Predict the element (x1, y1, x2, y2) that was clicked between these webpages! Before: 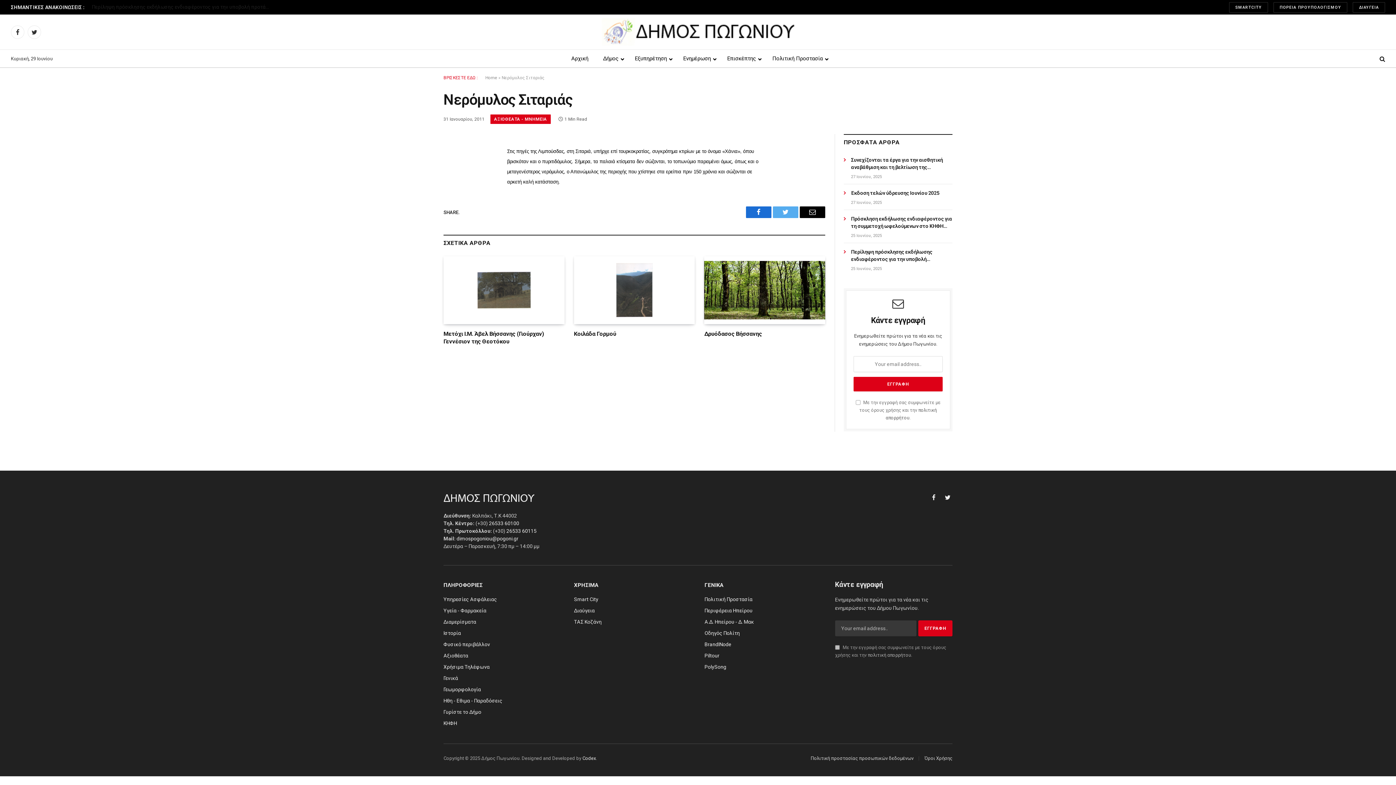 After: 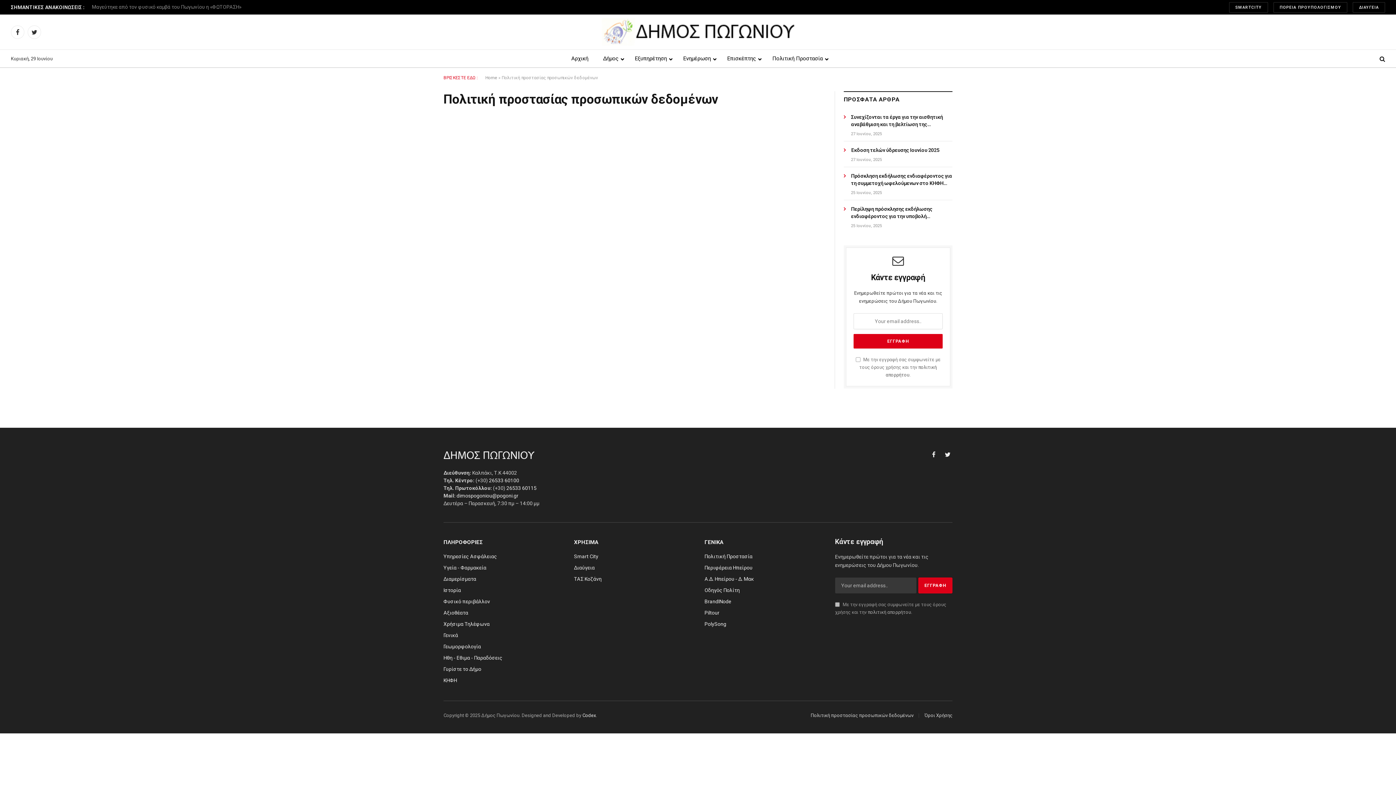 Action: label: Πολιτική προστασίας προσωπικών δεδομένων bbox: (810, 756, 913, 761)